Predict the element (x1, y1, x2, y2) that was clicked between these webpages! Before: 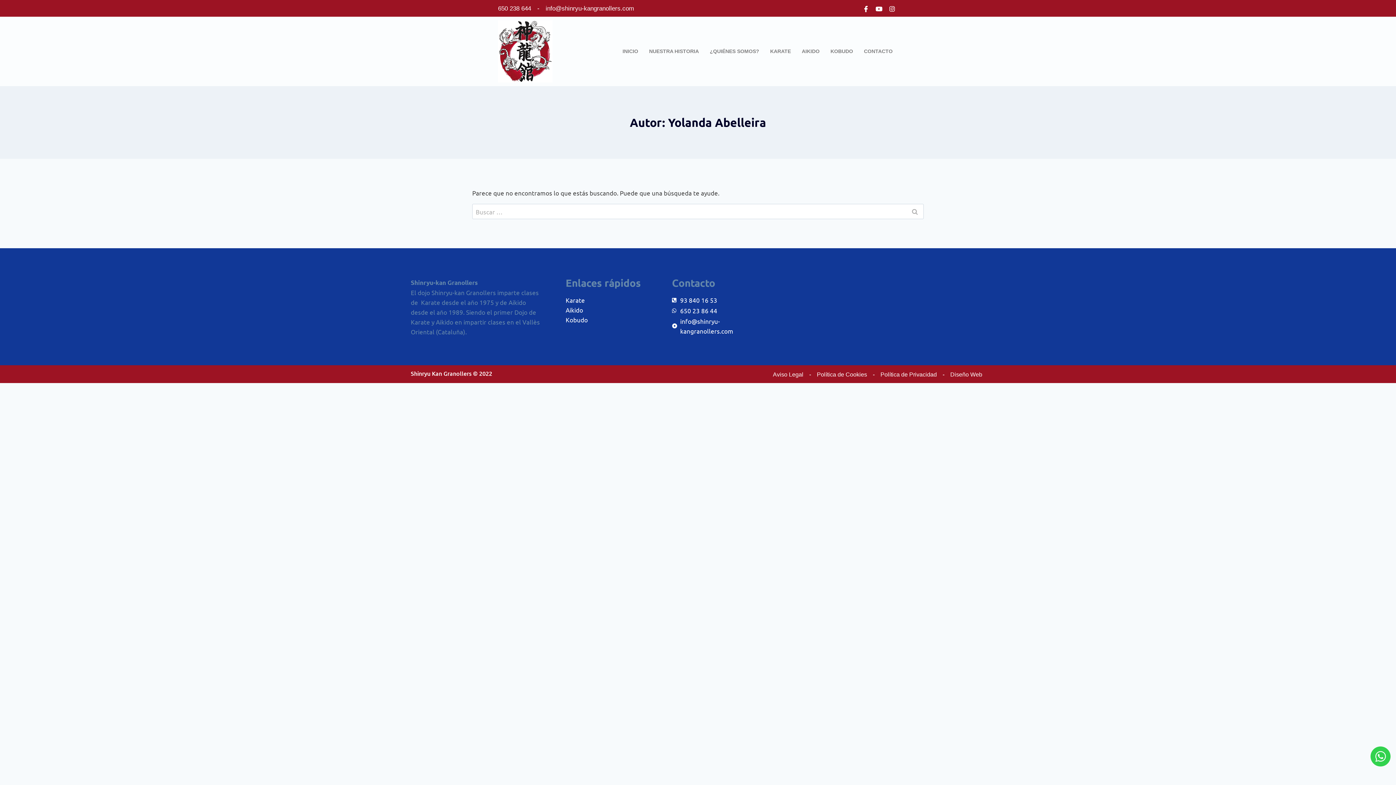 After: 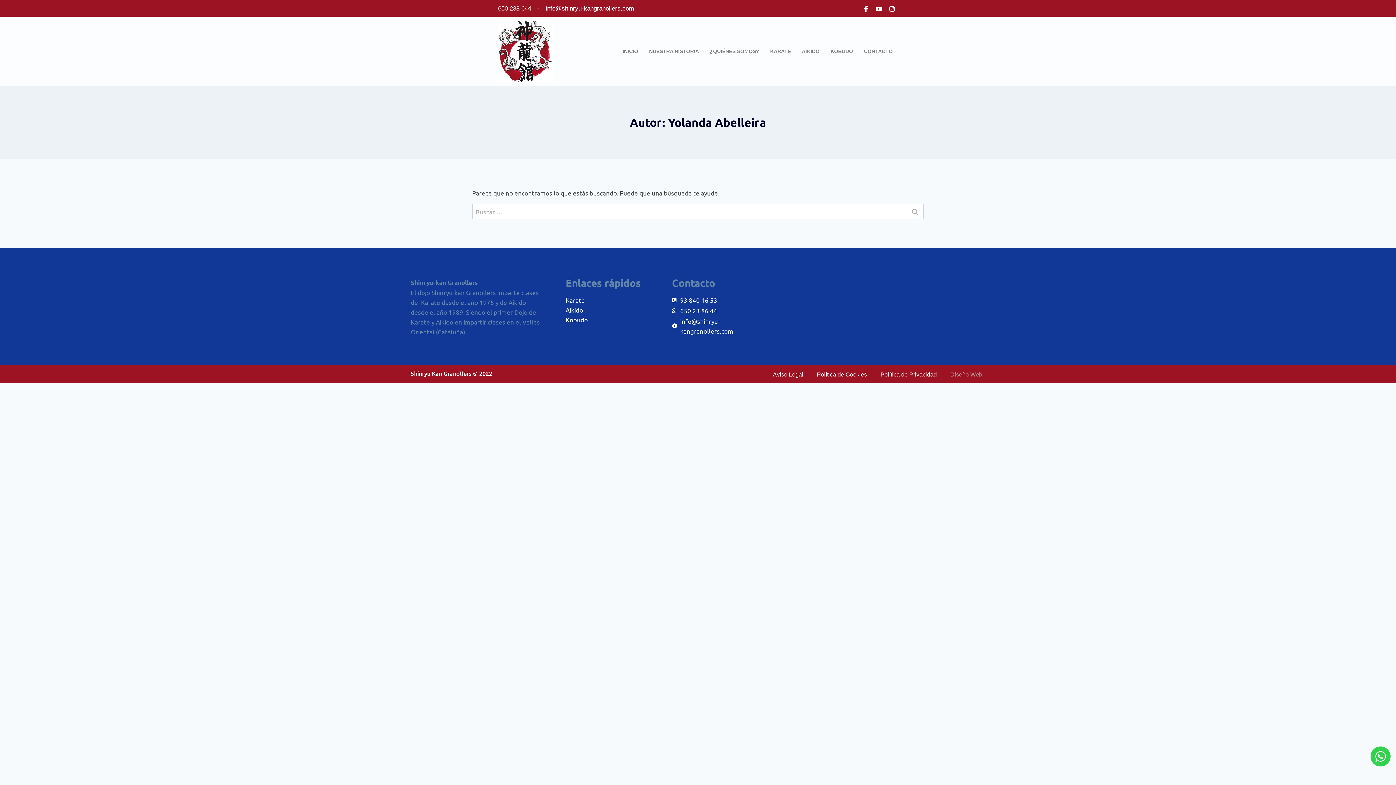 Action: label: Diseño Web bbox: (950, 370, 982, 379)